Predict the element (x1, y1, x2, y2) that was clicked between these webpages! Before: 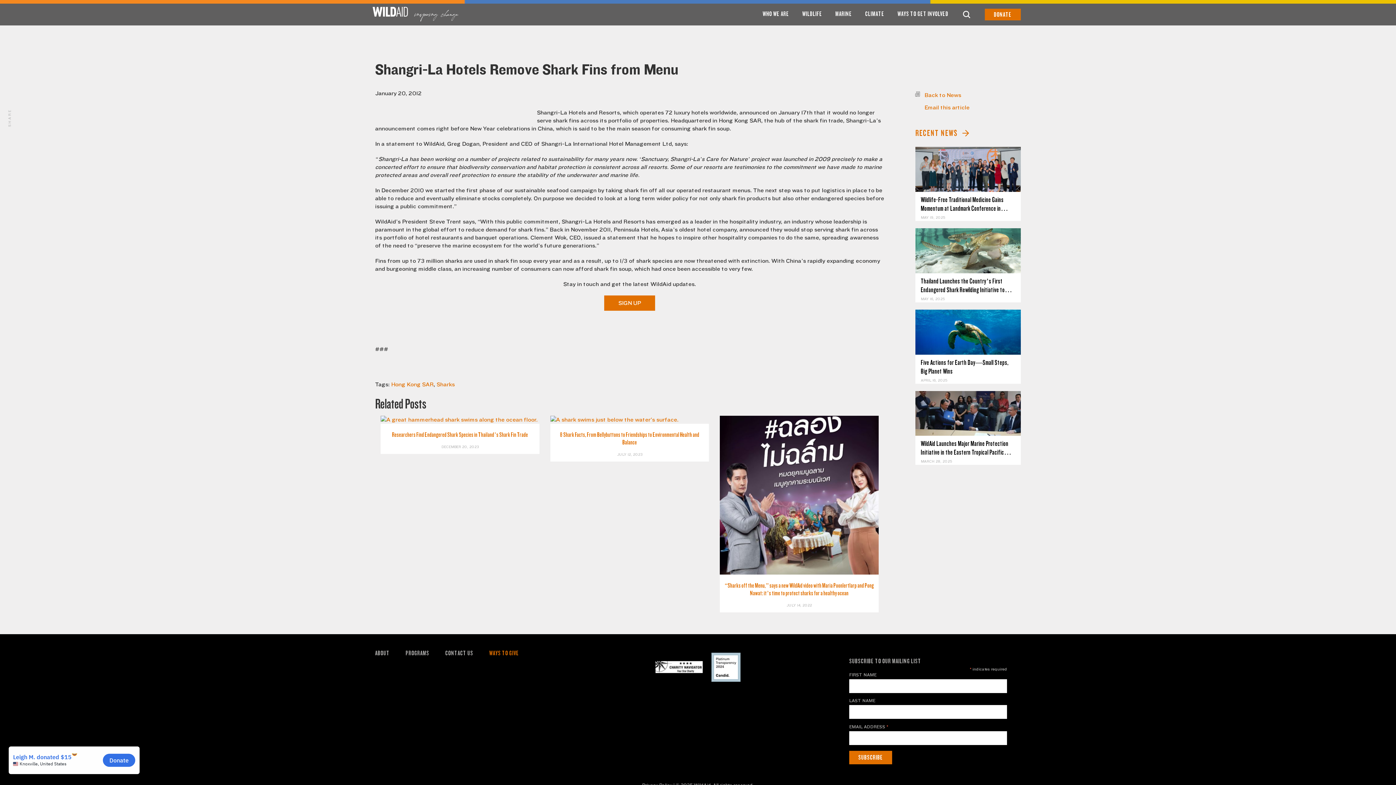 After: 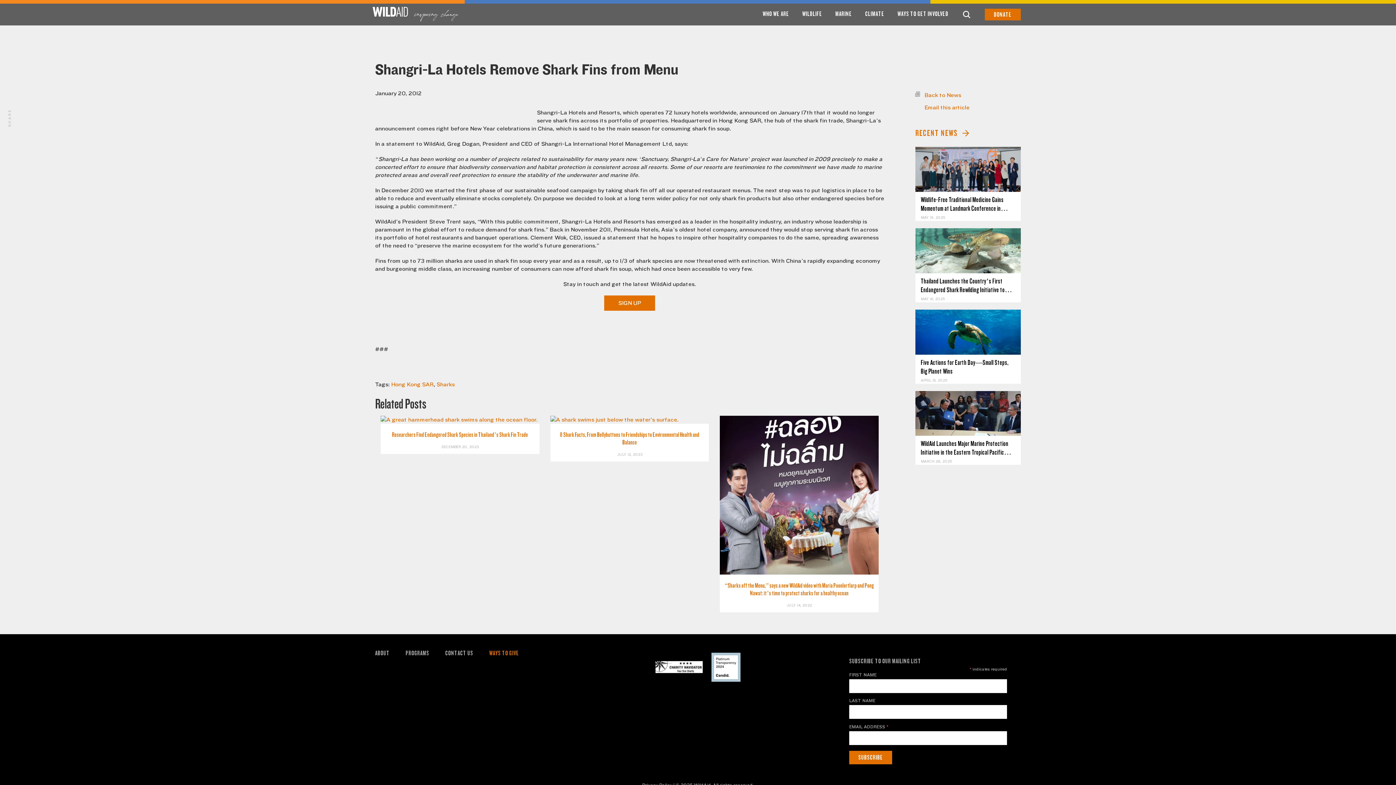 Action: bbox: (915, 103, 980, 116) label: Email this article